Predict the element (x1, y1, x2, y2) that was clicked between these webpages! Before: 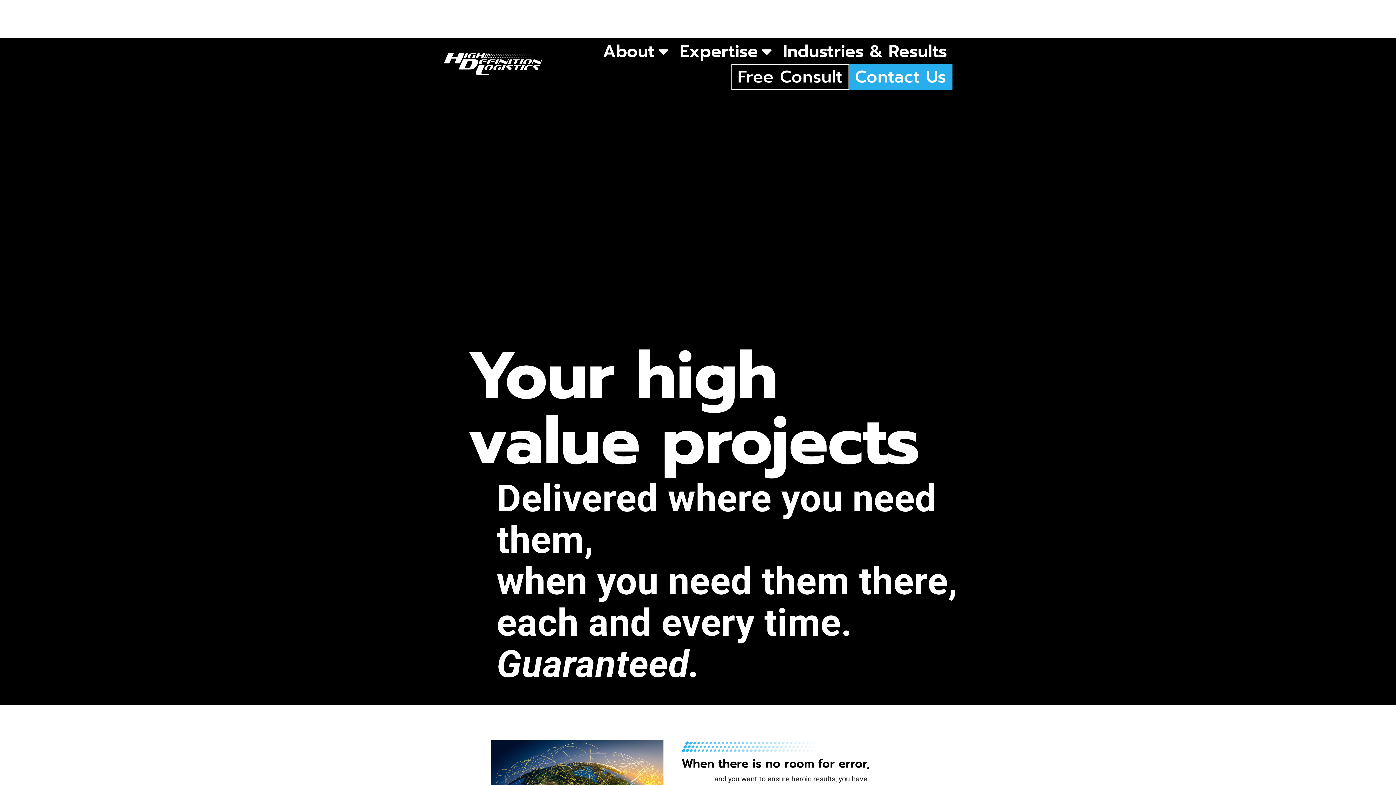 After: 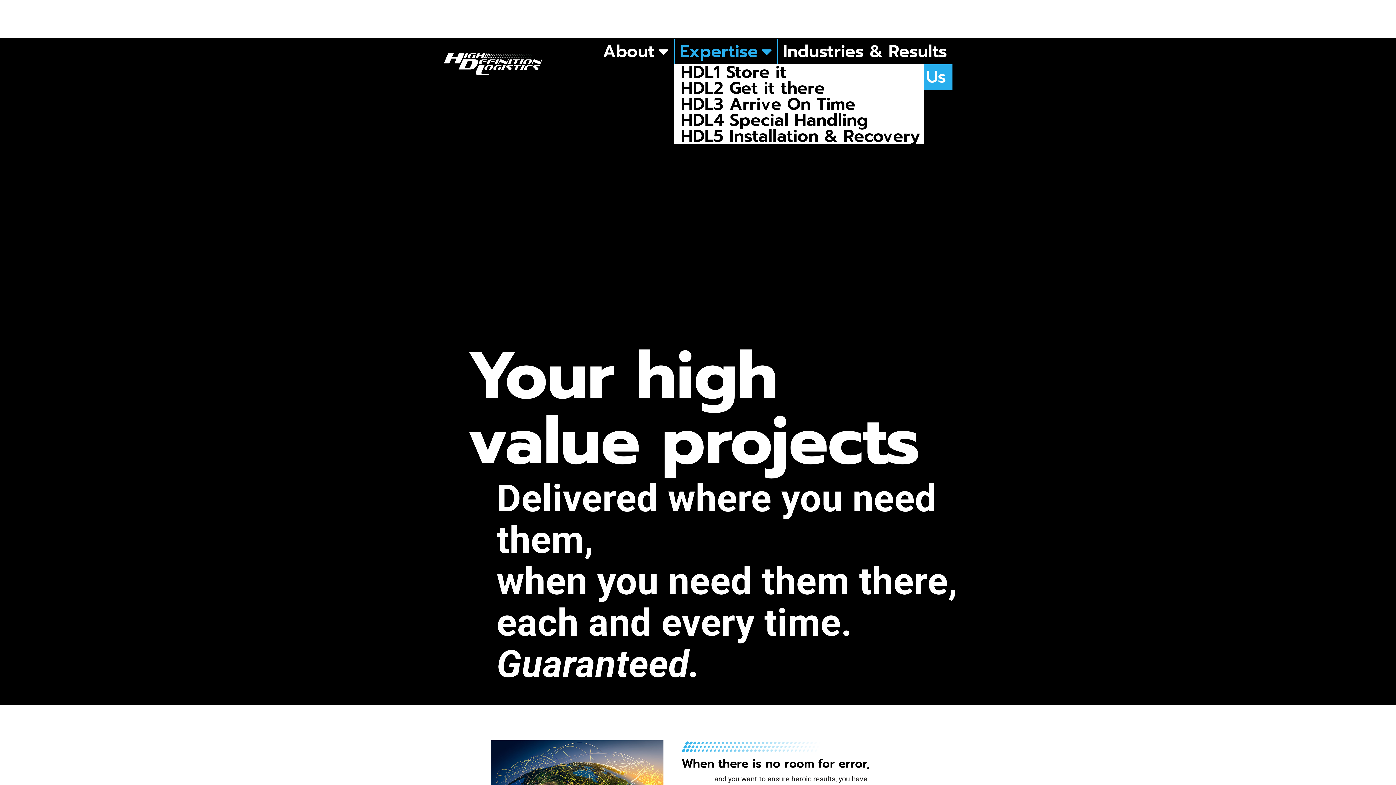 Action: label: Expertise bbox: (674, 38, 777, 64)